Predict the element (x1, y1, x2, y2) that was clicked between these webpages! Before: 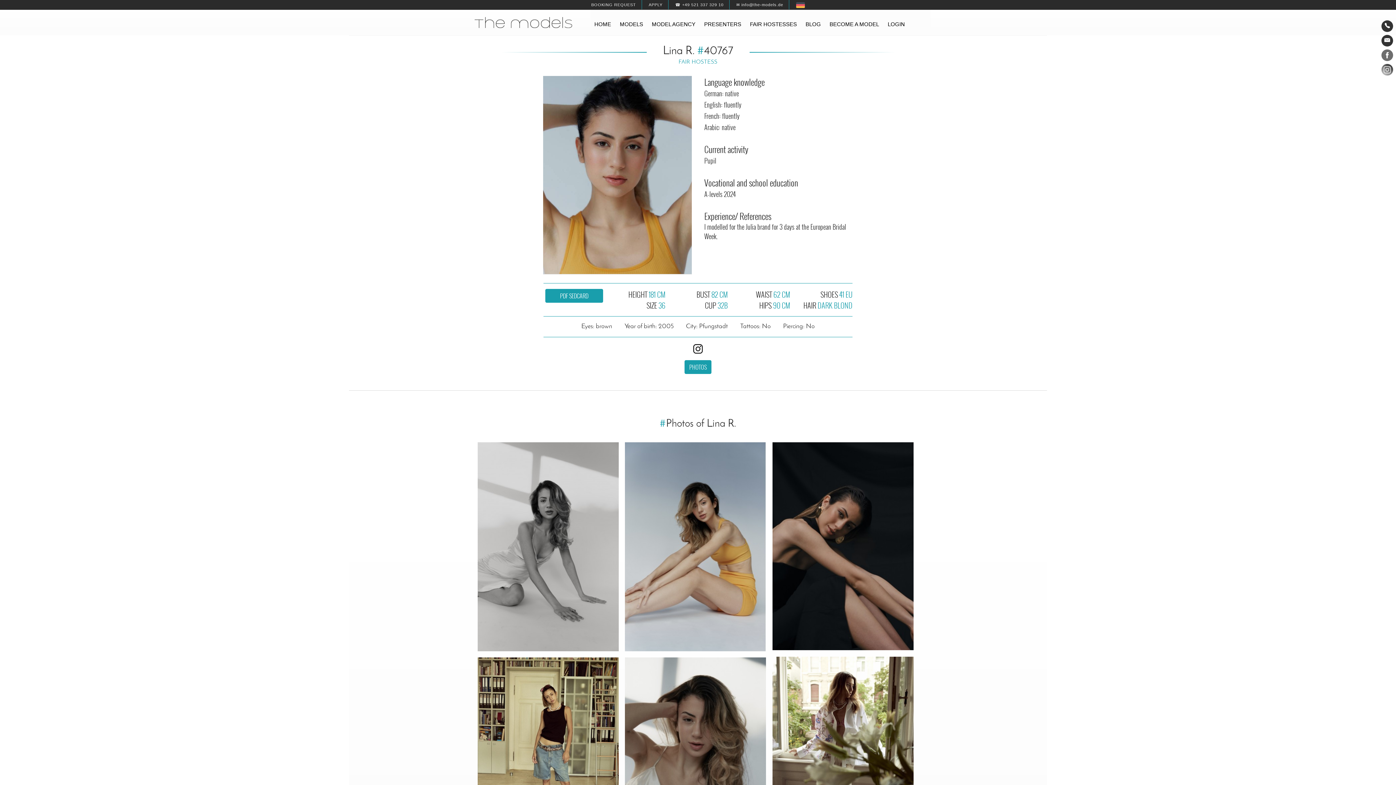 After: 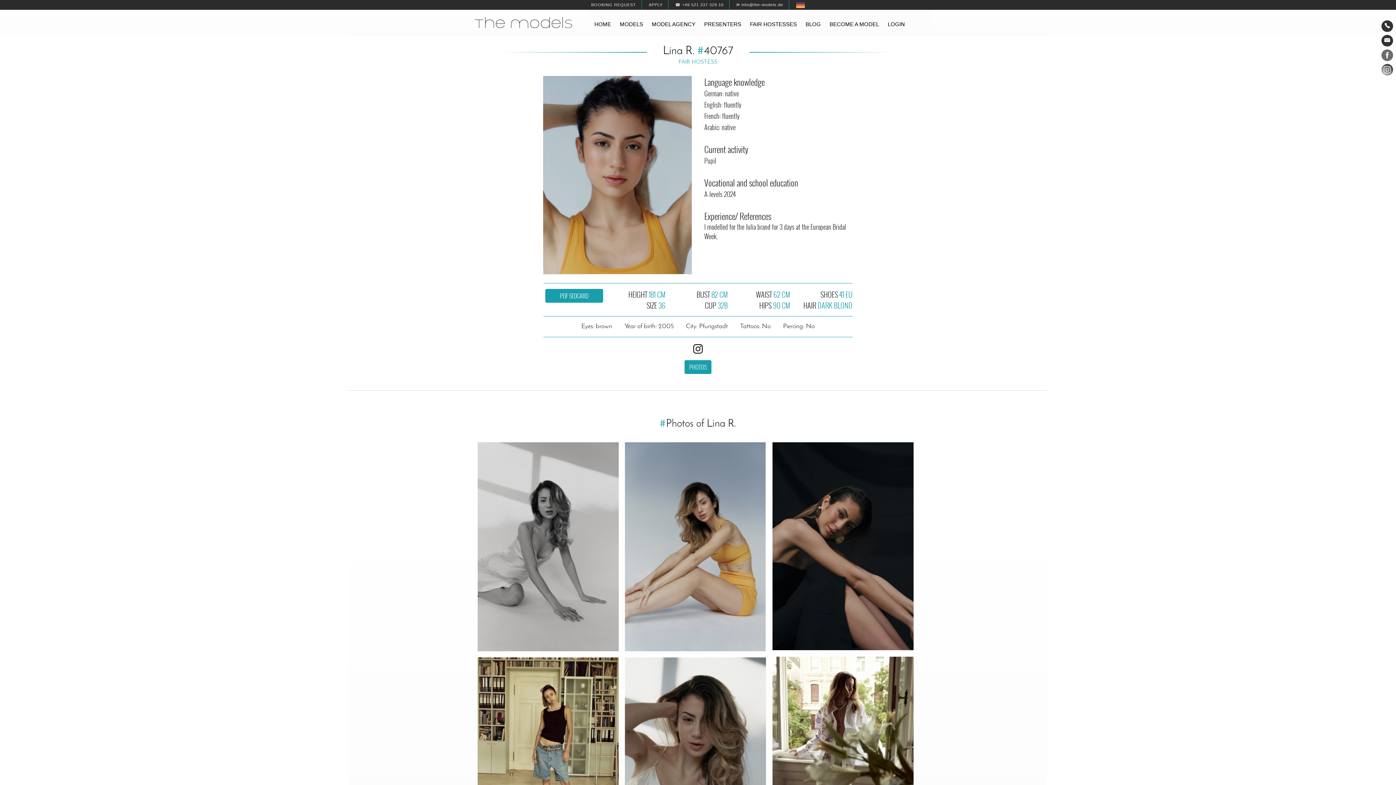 Action: bbox: (1371, 766, 1378, 775)